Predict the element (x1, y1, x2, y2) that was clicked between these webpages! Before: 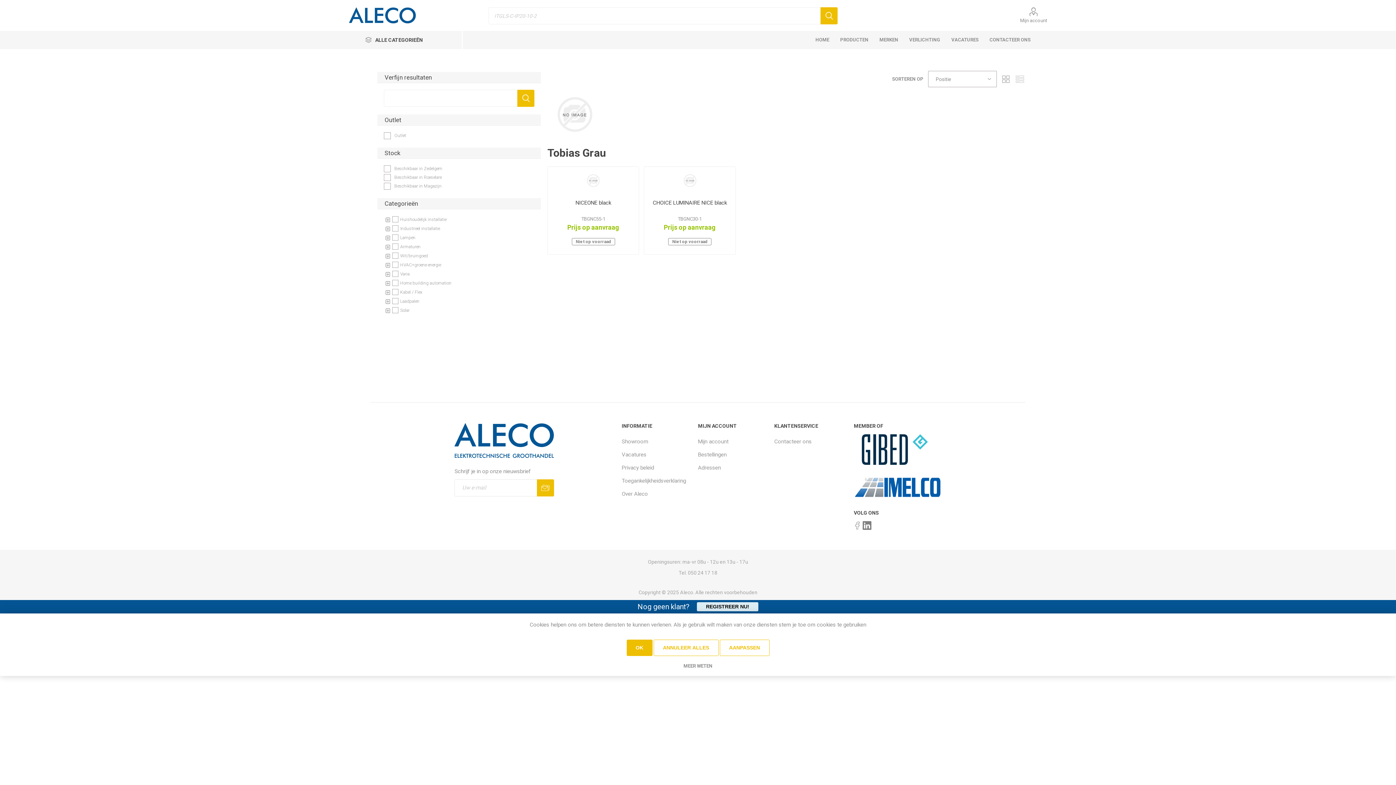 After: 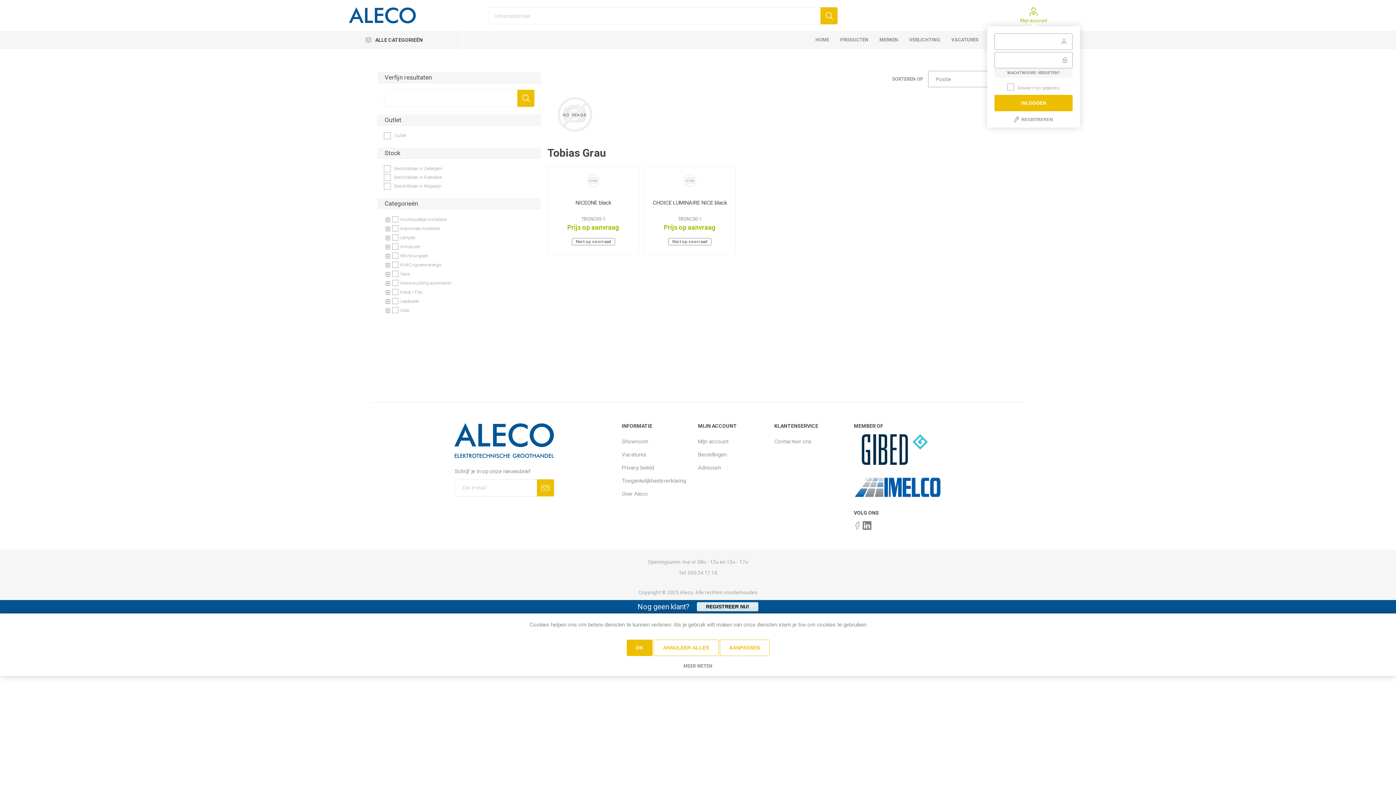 Action: label: Mijn account bbox: (1020, 7, 1047, 23)